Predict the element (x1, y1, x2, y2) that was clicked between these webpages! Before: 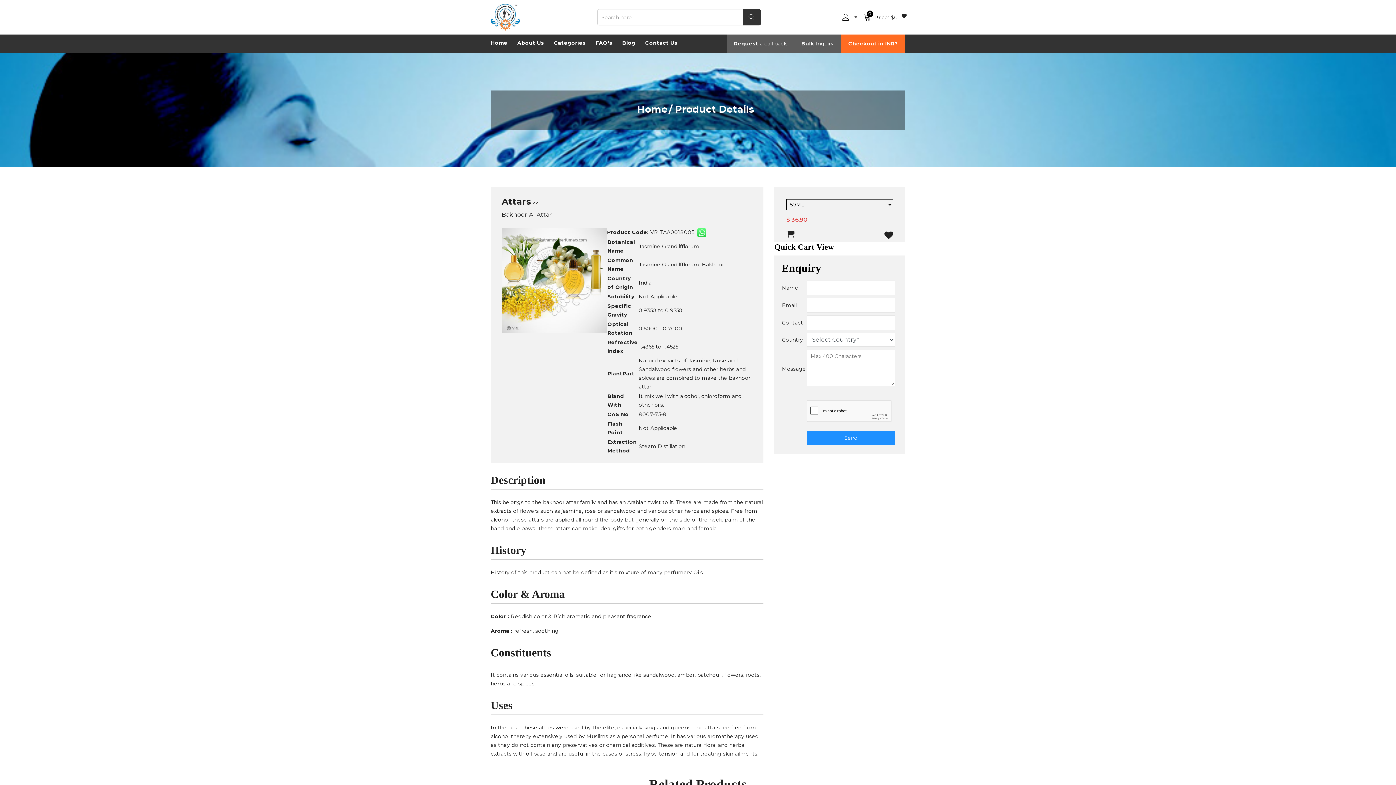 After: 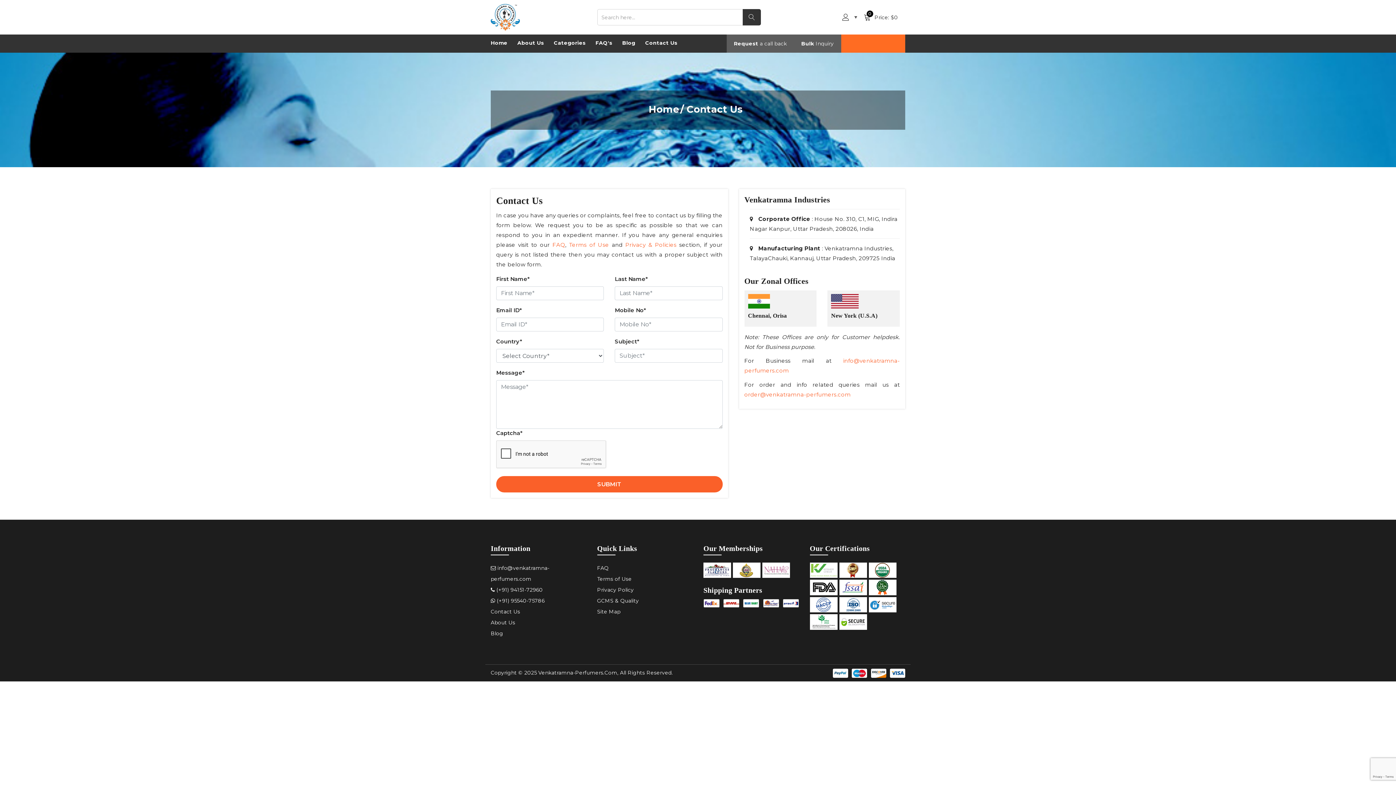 Action: label: Inquiry bbox: (815, 40, 834, 46)